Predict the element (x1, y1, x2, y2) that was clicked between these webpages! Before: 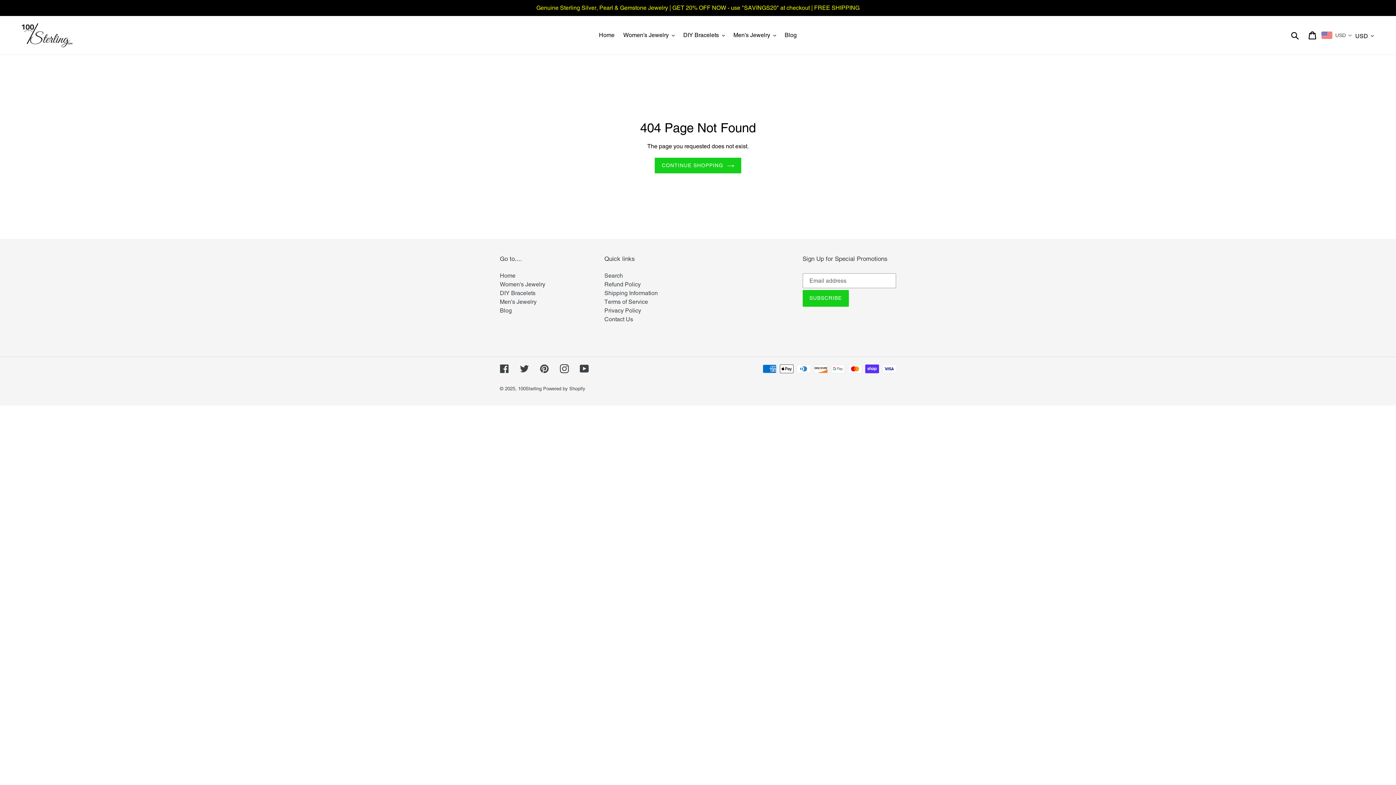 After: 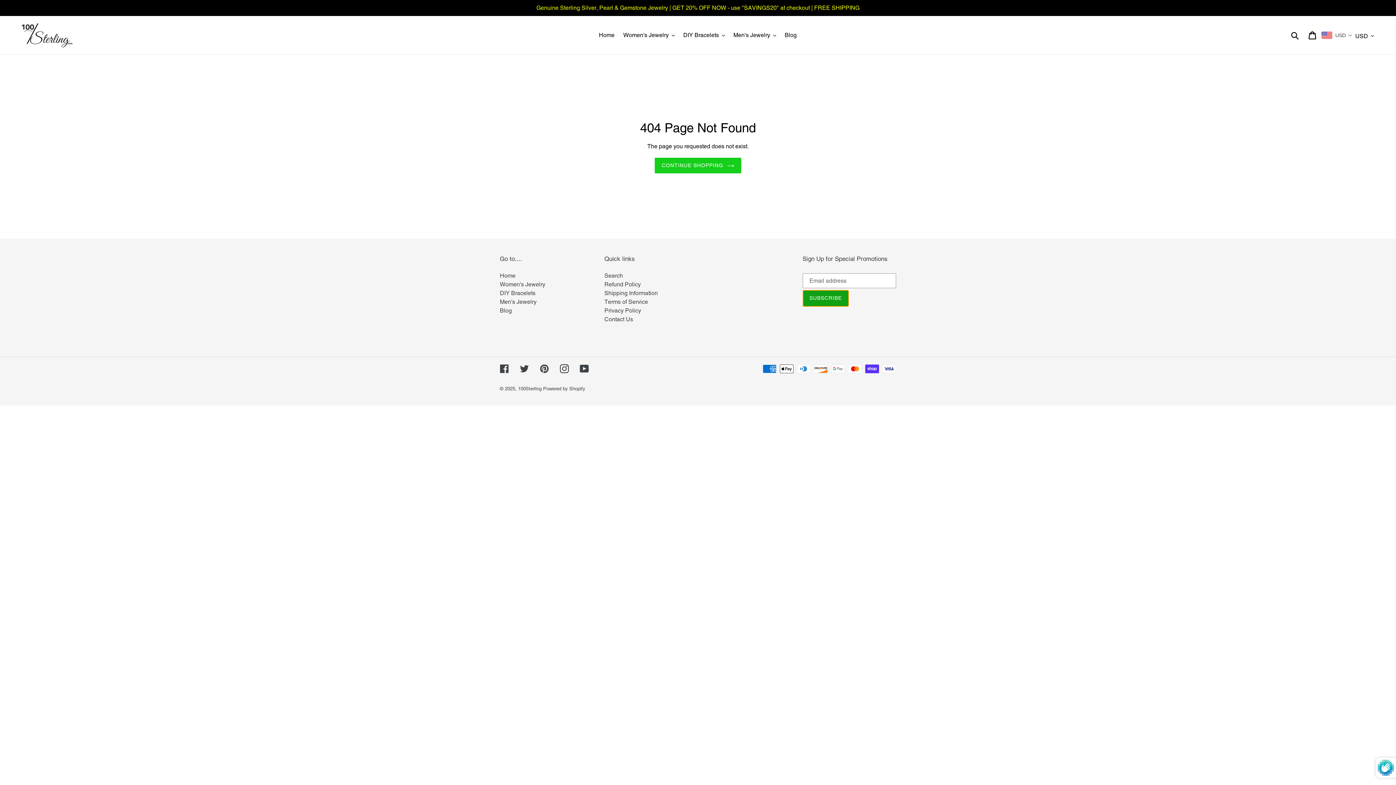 Action: bbox: (802, 290, 848, 306) label: SUBSCRIBE